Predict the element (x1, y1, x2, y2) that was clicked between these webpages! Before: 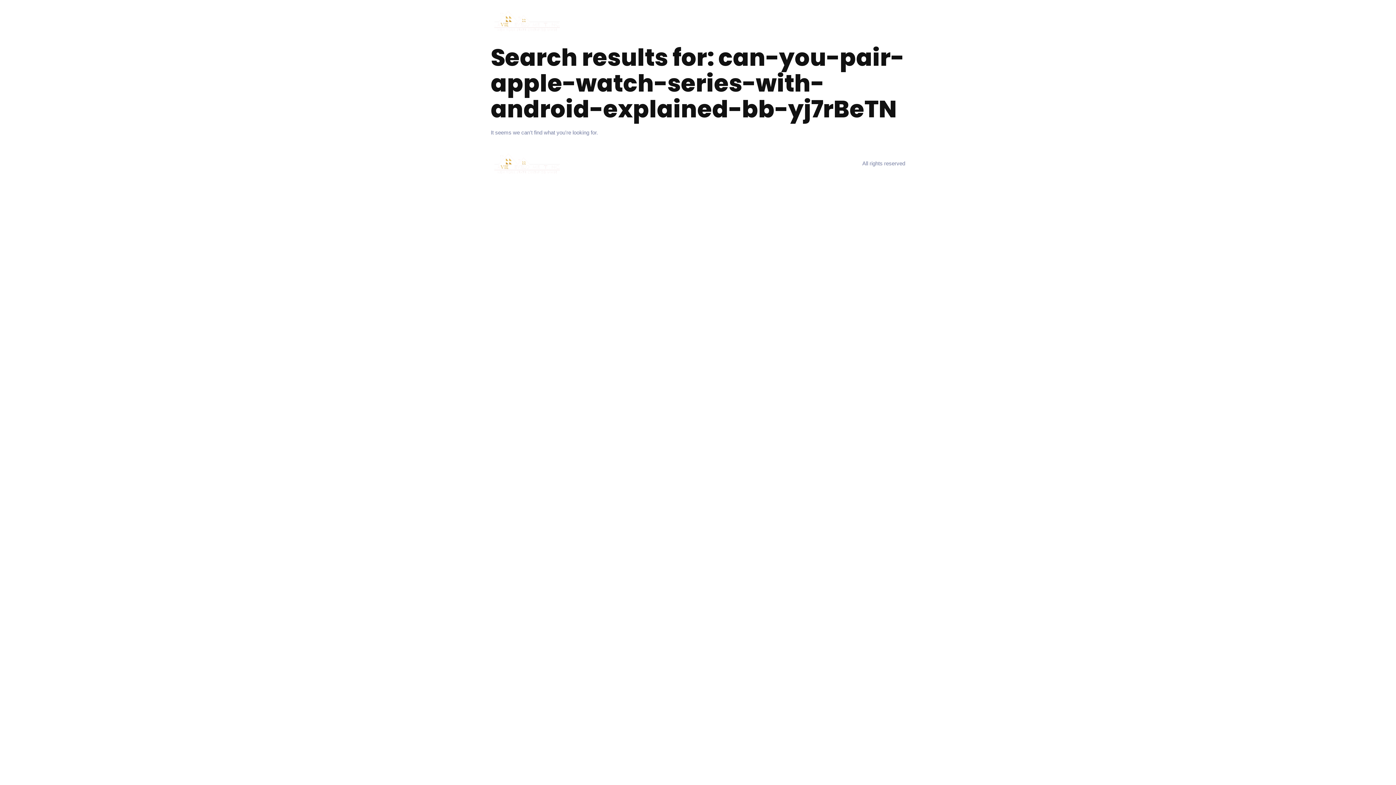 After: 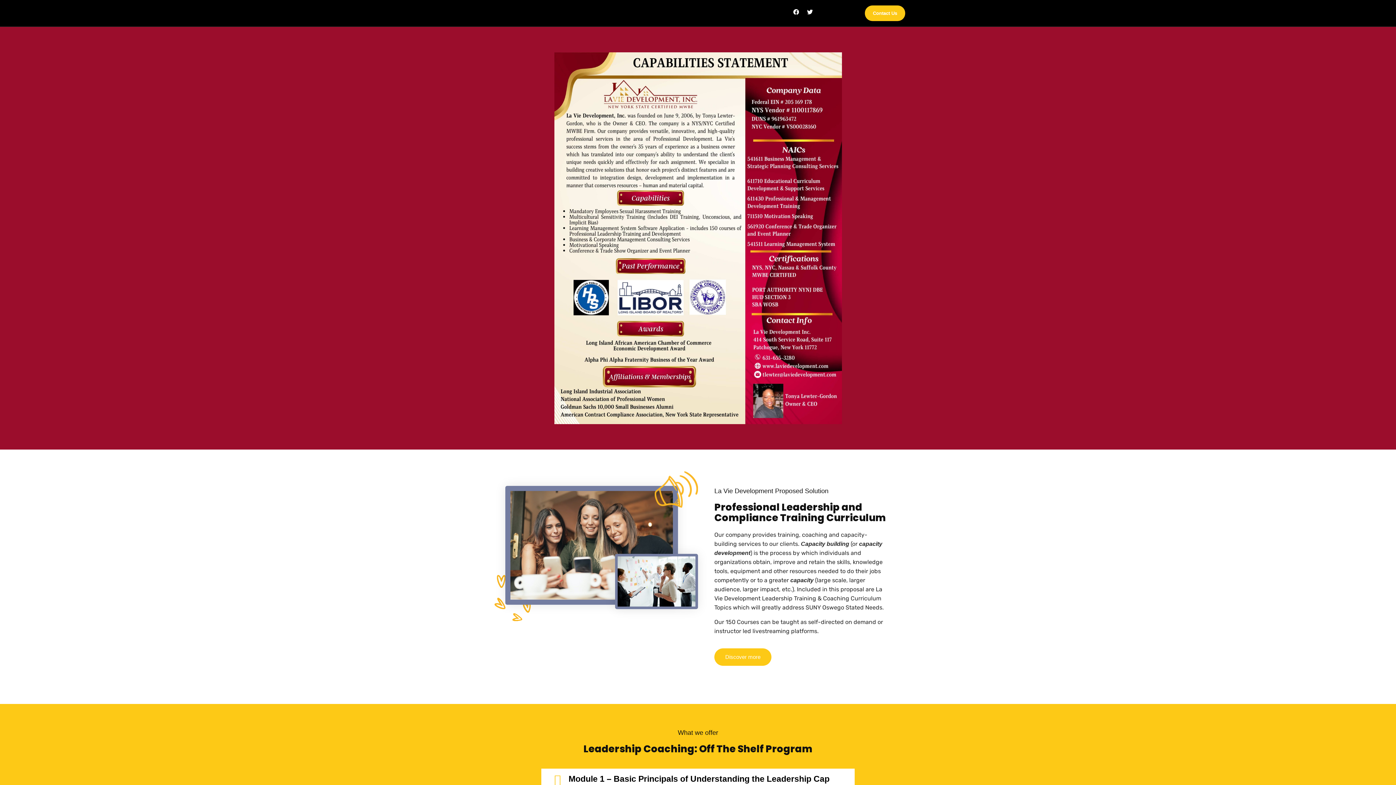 Action: bbox: (490, 148, 563, 178)